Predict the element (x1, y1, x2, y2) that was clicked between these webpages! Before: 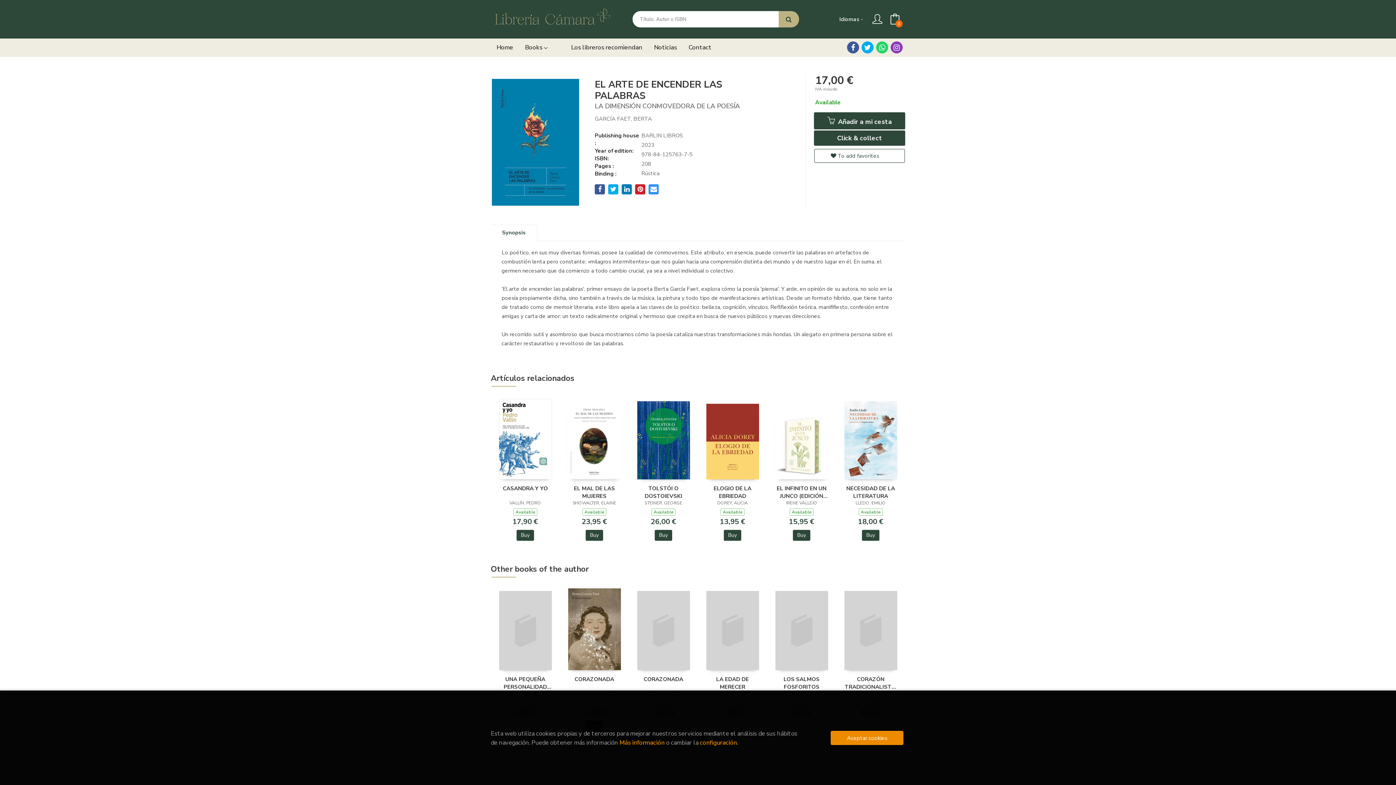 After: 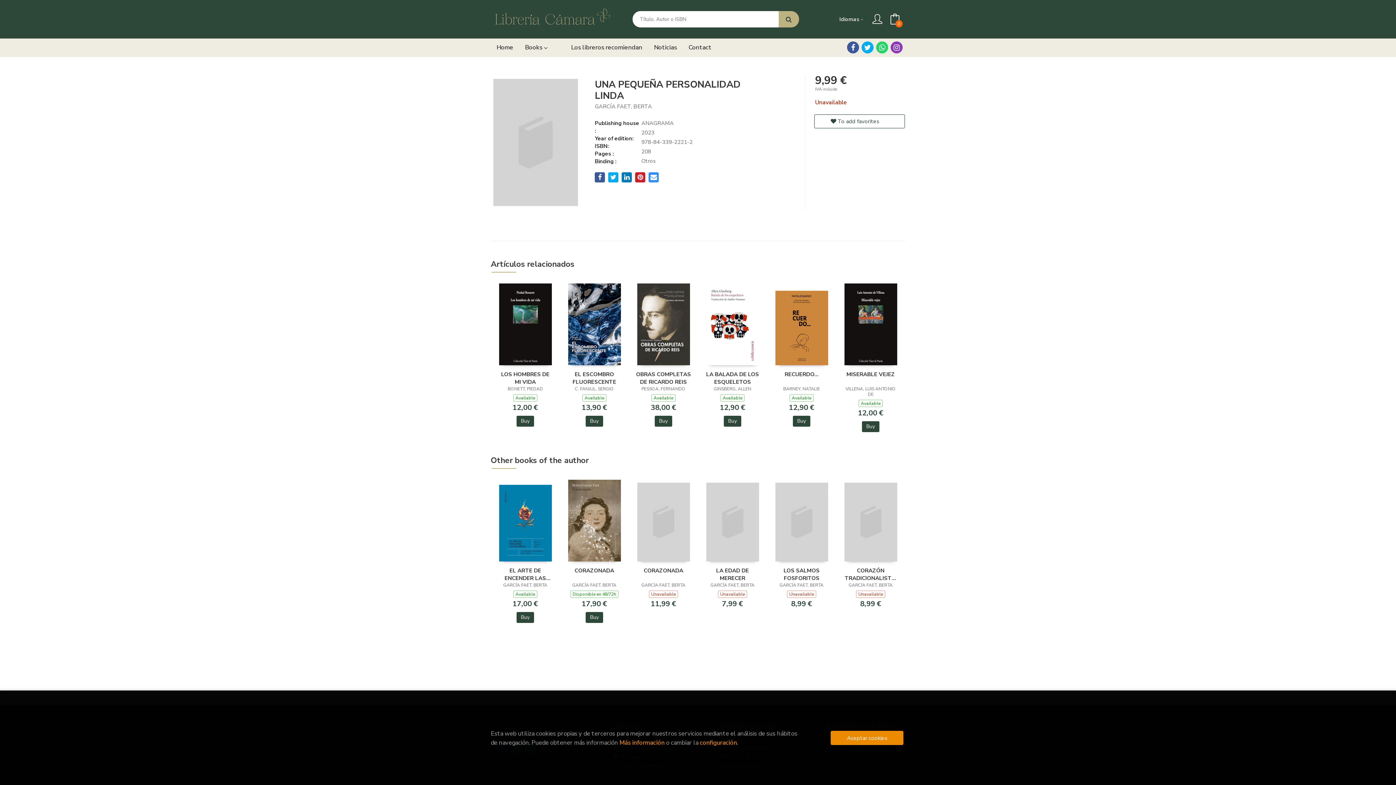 Action: label: UNA PEQUEÑA PERSONALIDAD LINDA bbox: (497, 675, 553, 690)